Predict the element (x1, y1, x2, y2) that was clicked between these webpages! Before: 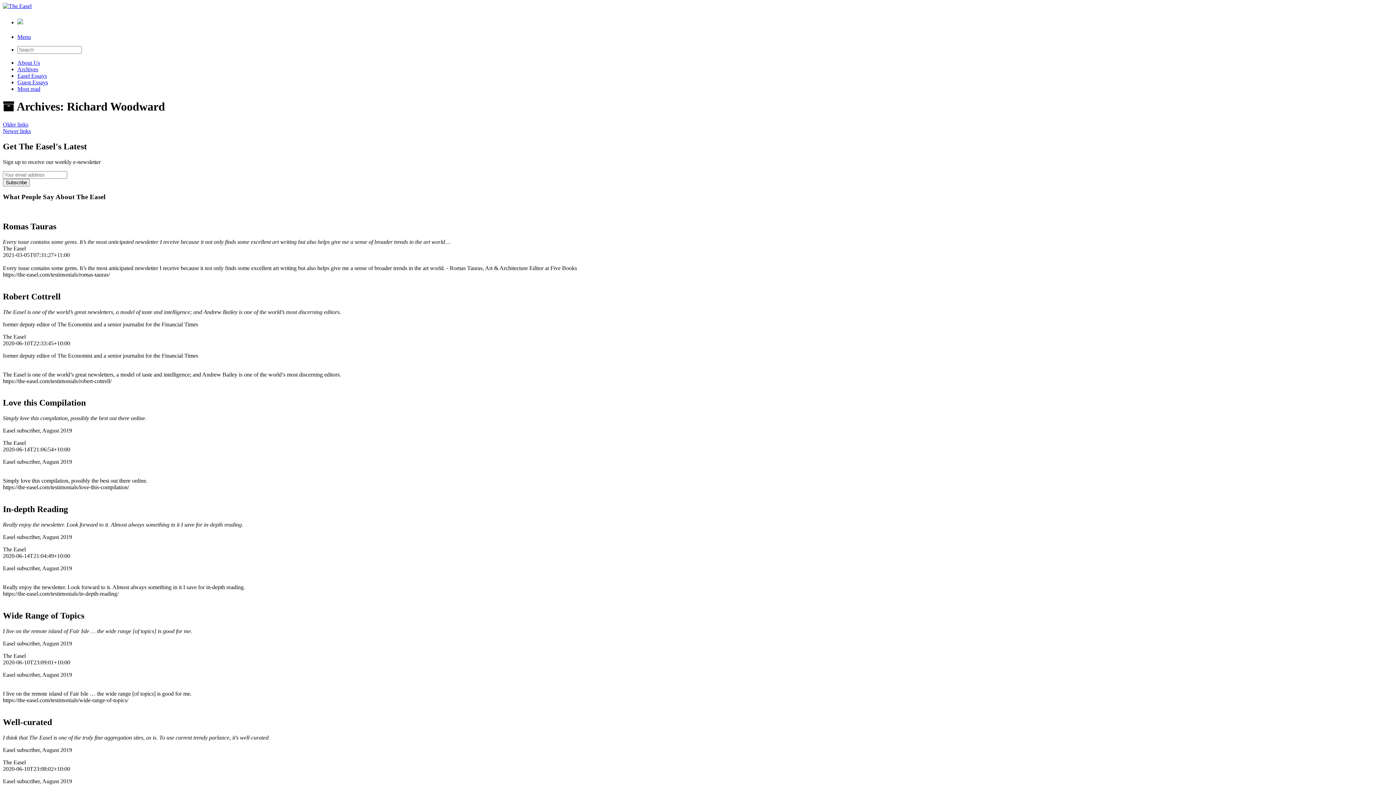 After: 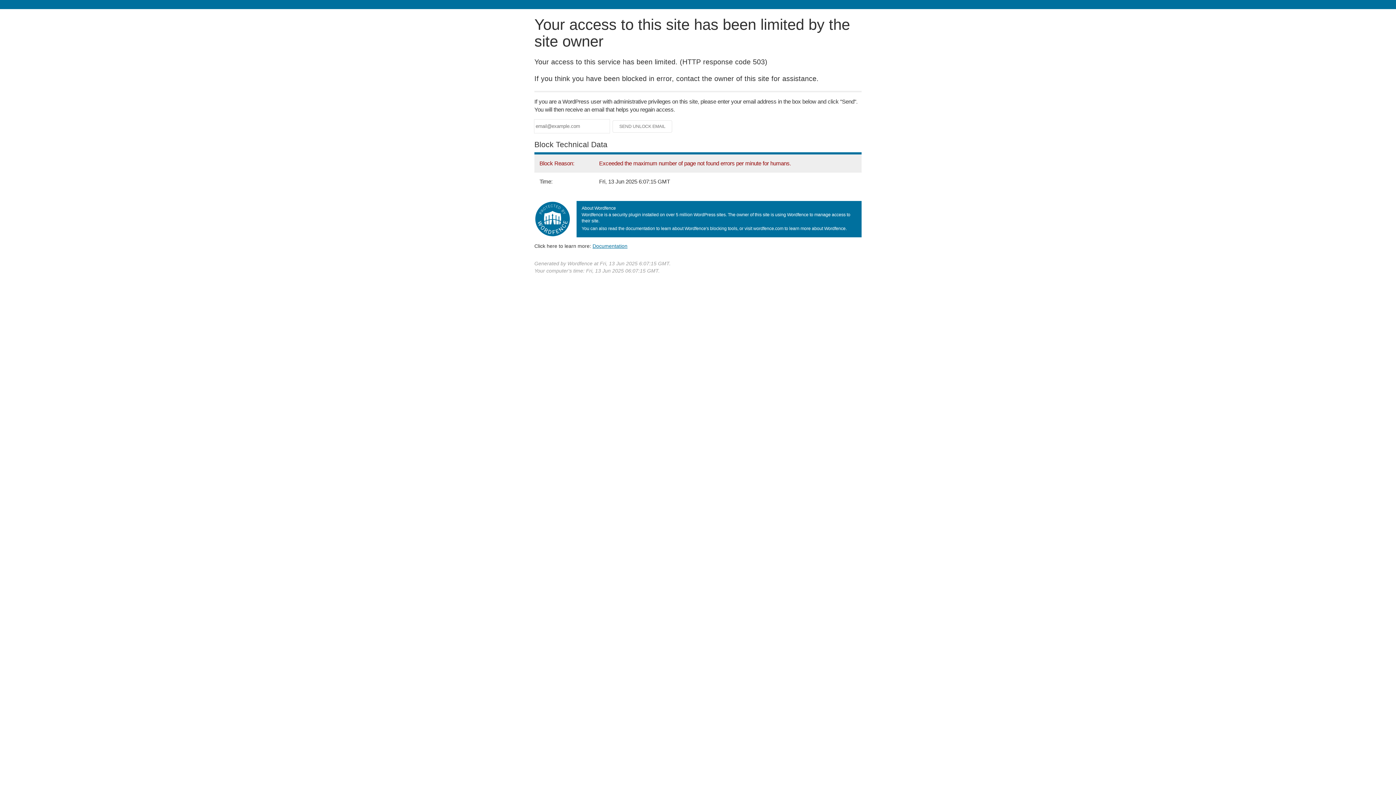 Action: bbox: (17, 79, 48, 85) label: Guest Essays